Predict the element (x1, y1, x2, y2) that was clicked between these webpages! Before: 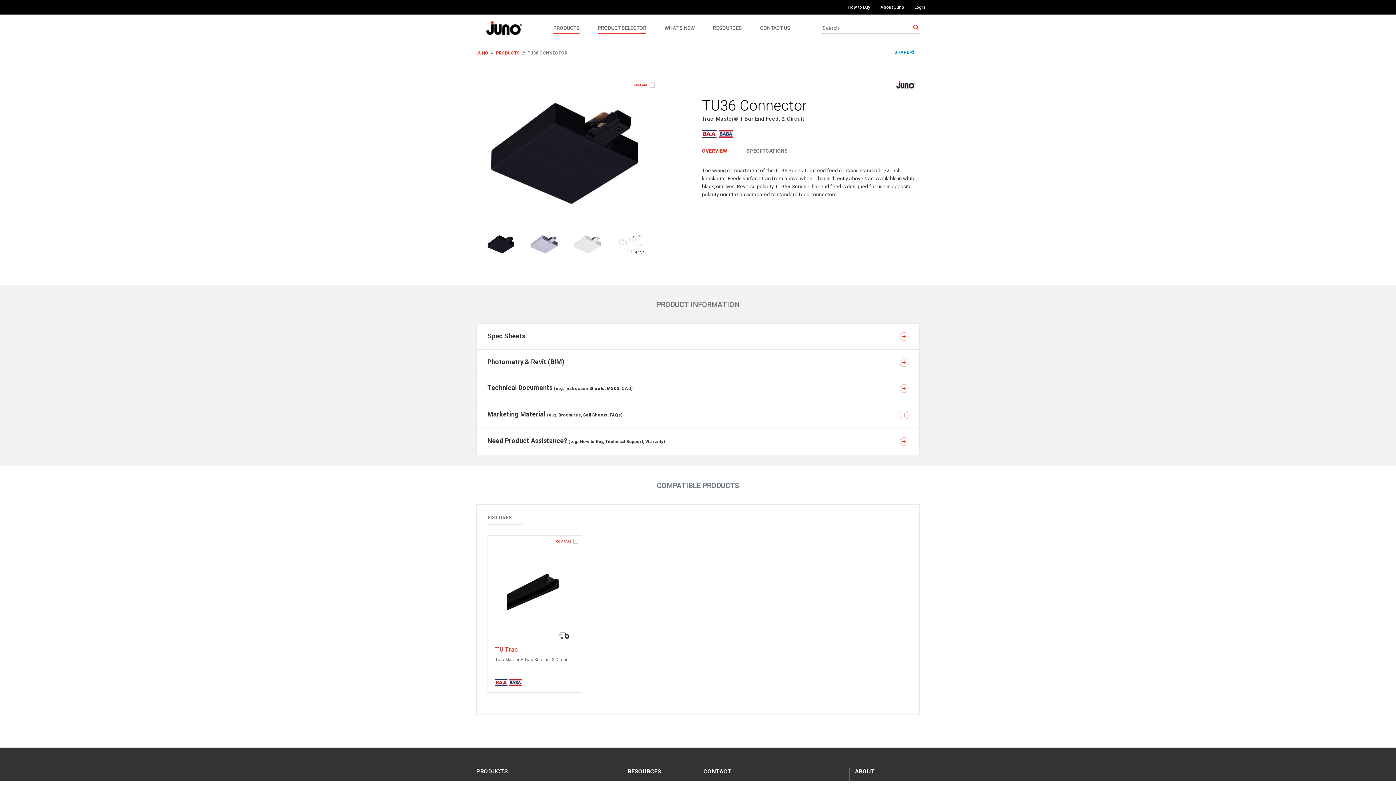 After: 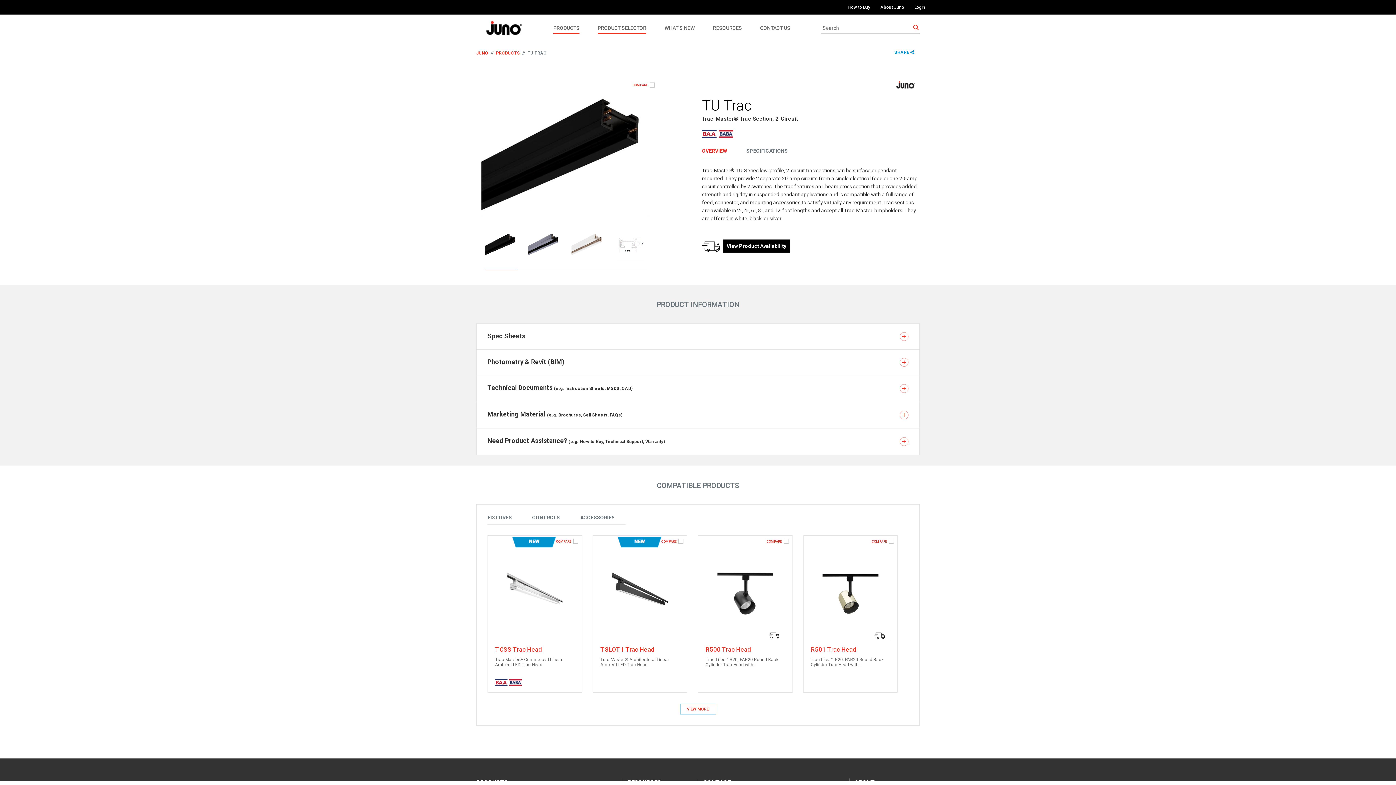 Action: bbox: (495, 646, 574, 653) label: TU Trac